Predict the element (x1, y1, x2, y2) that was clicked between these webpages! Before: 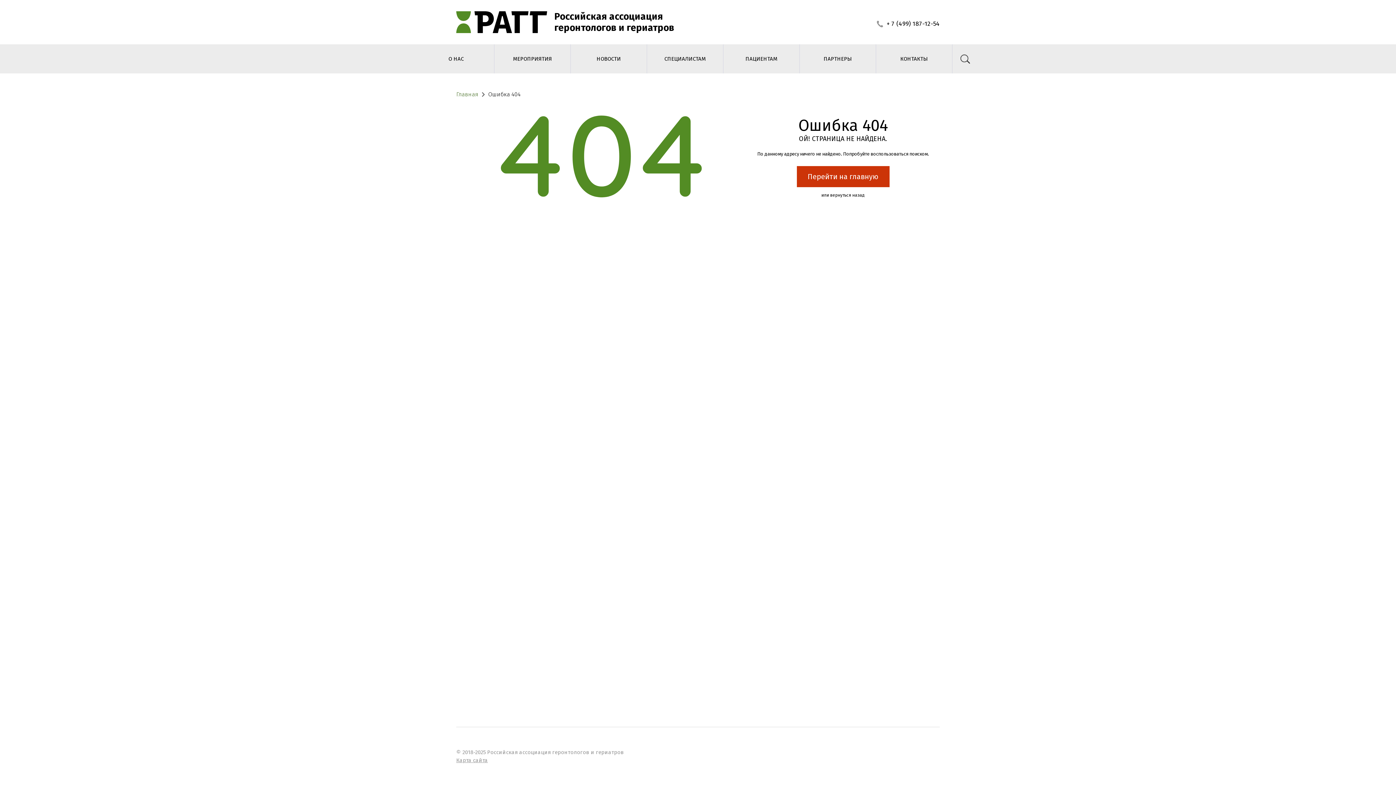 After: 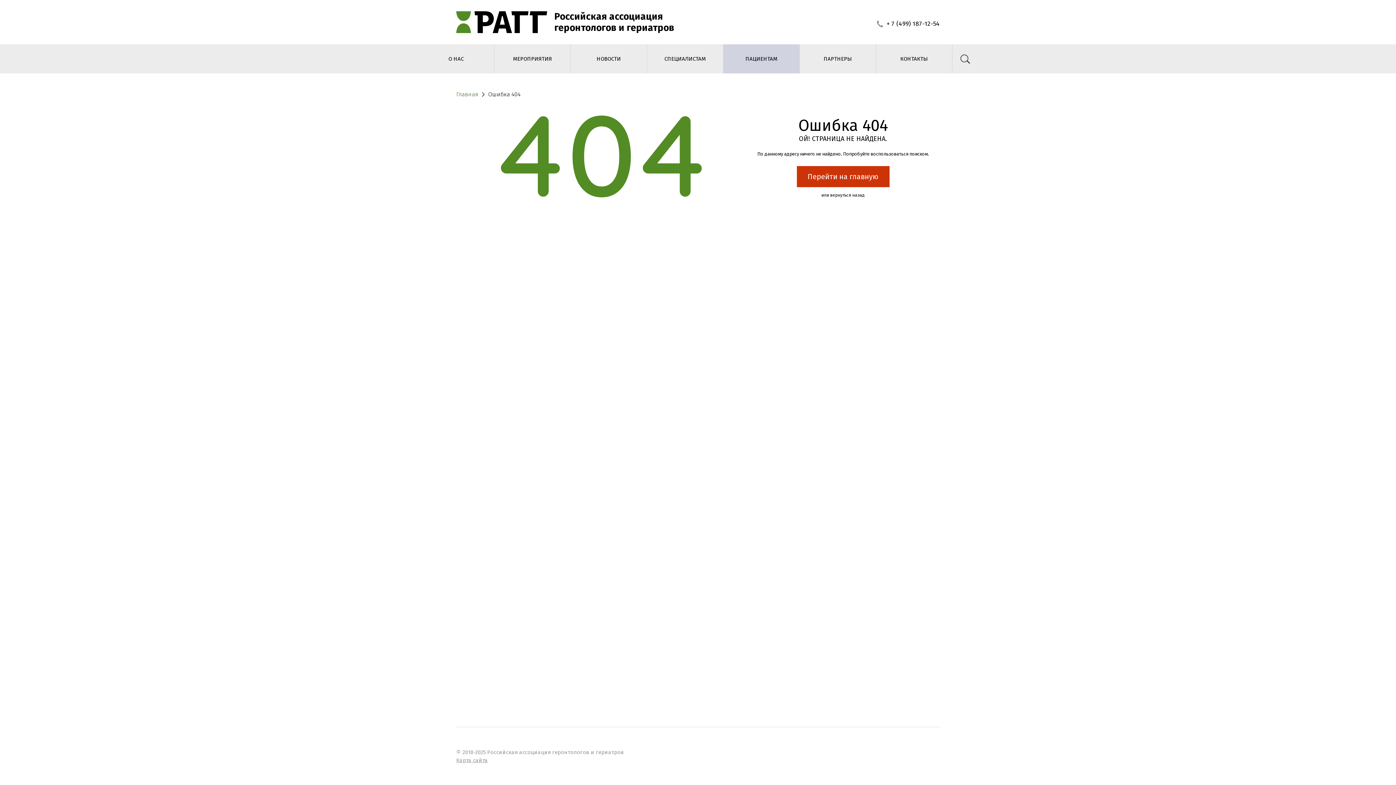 Action: label: ПАЦИЕНТАМ bbox: (723, 44, 800, 73)